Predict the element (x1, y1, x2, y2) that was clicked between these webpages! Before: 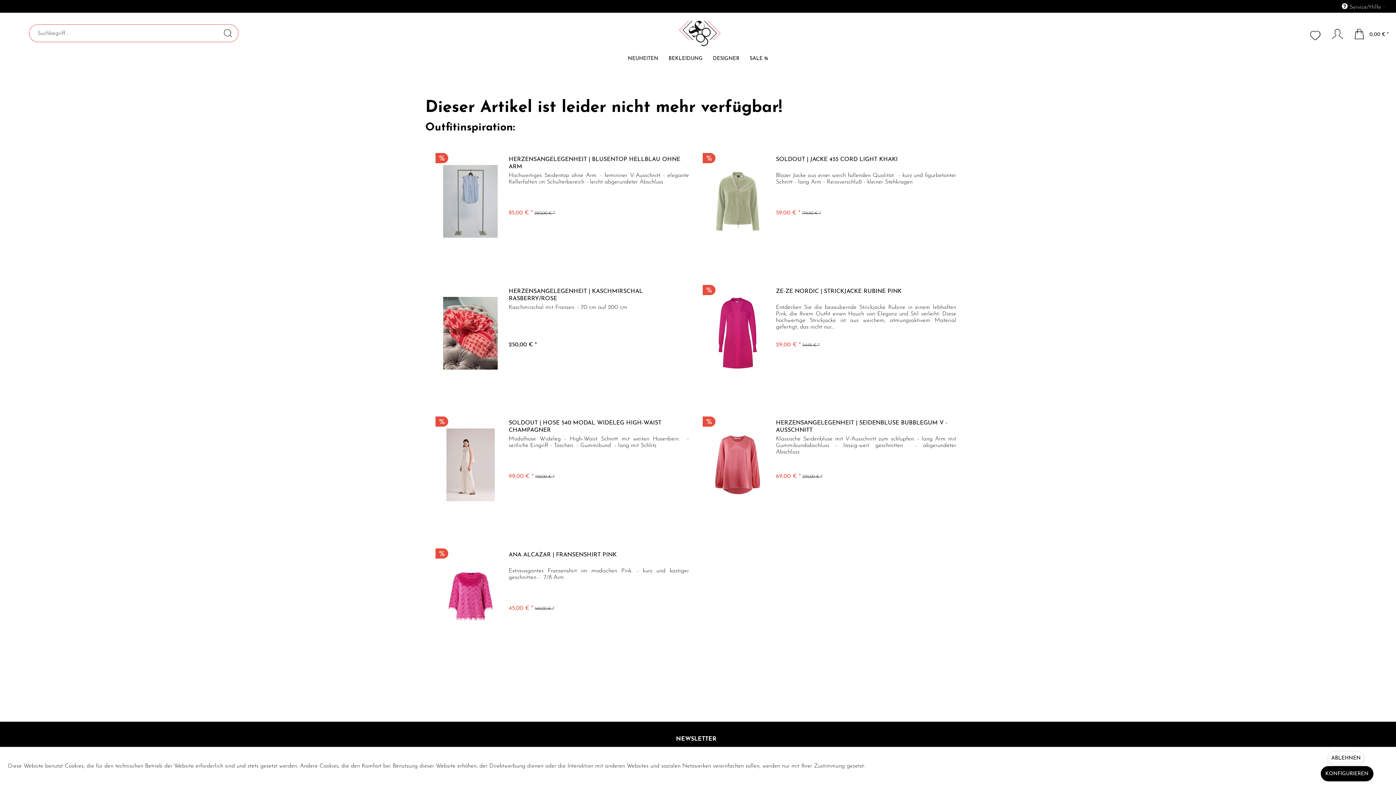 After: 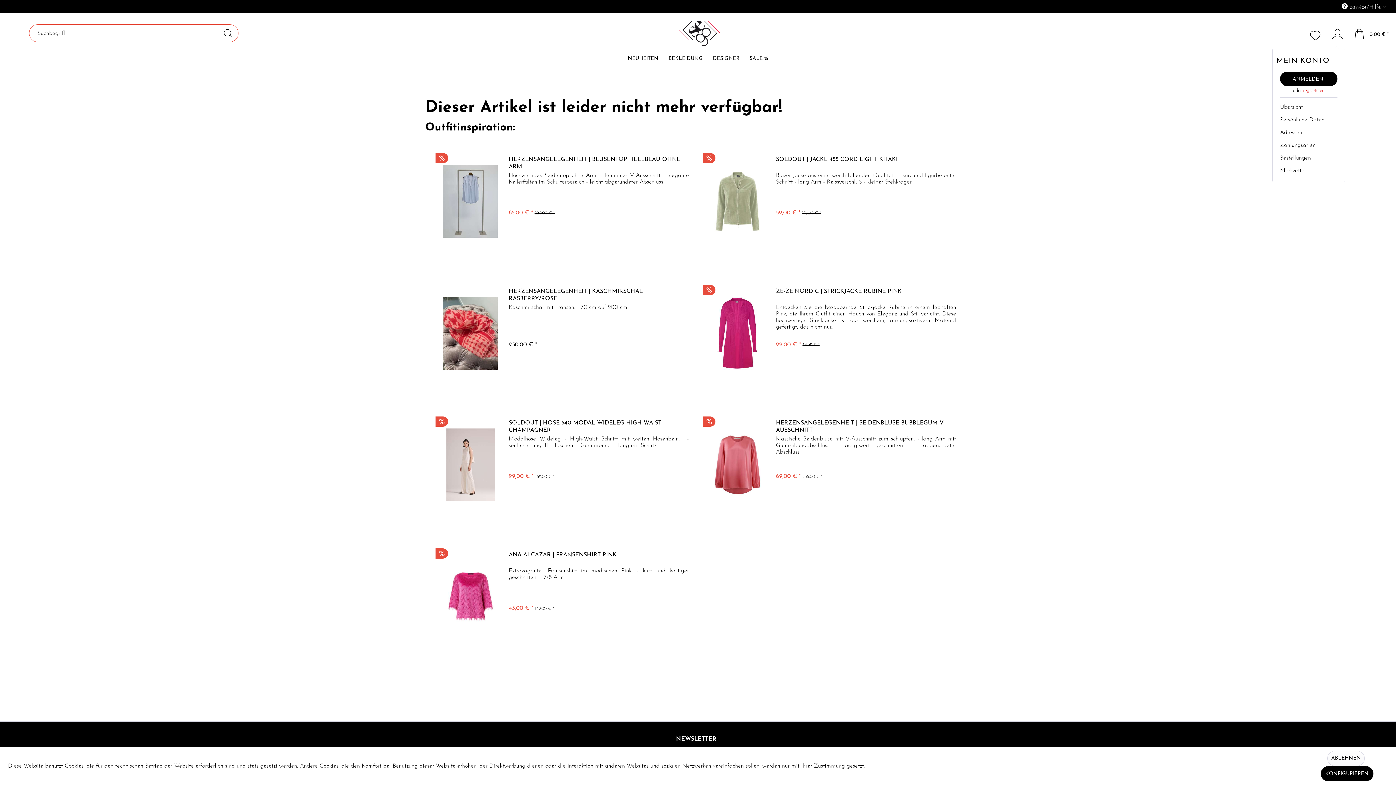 Action: bbox: (1329, 33, 1338, 35) label: Mein Konto